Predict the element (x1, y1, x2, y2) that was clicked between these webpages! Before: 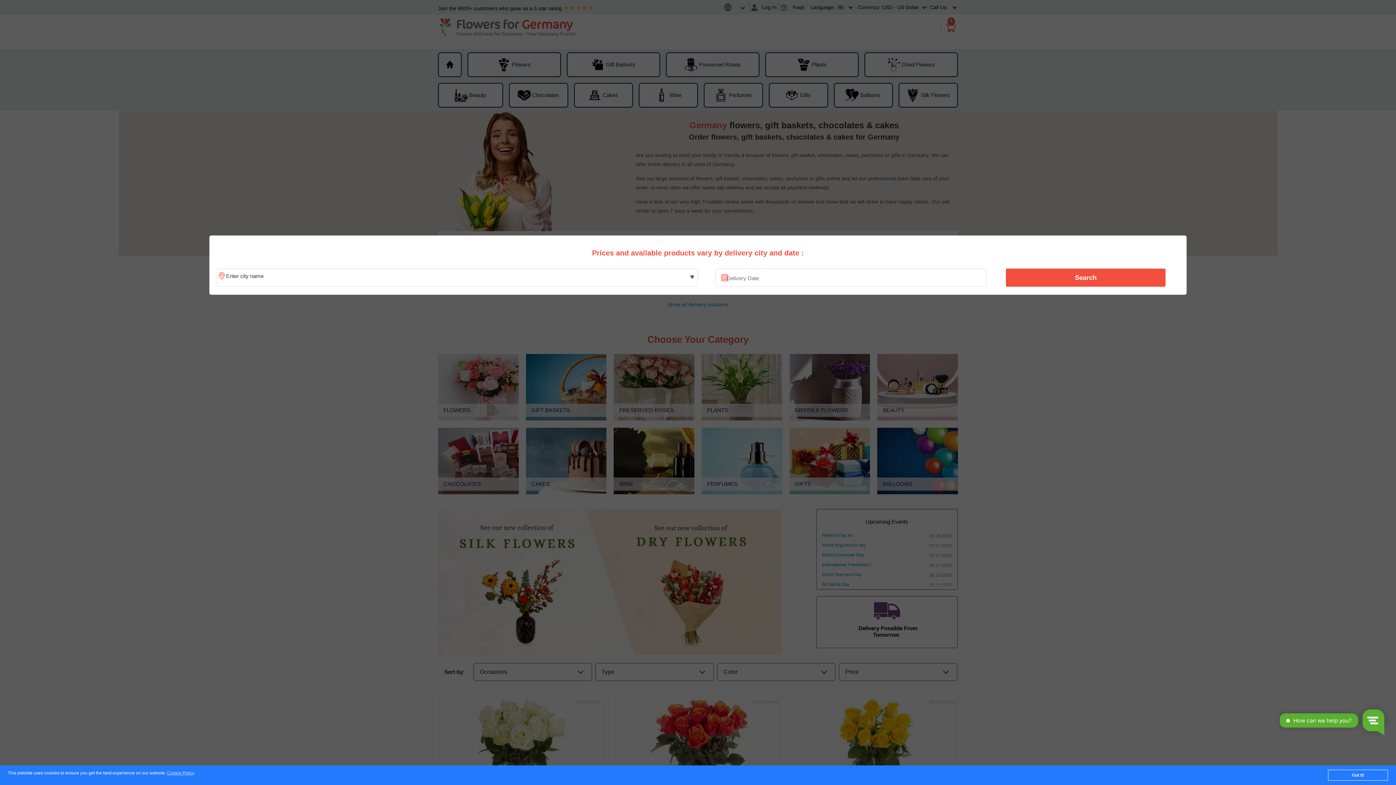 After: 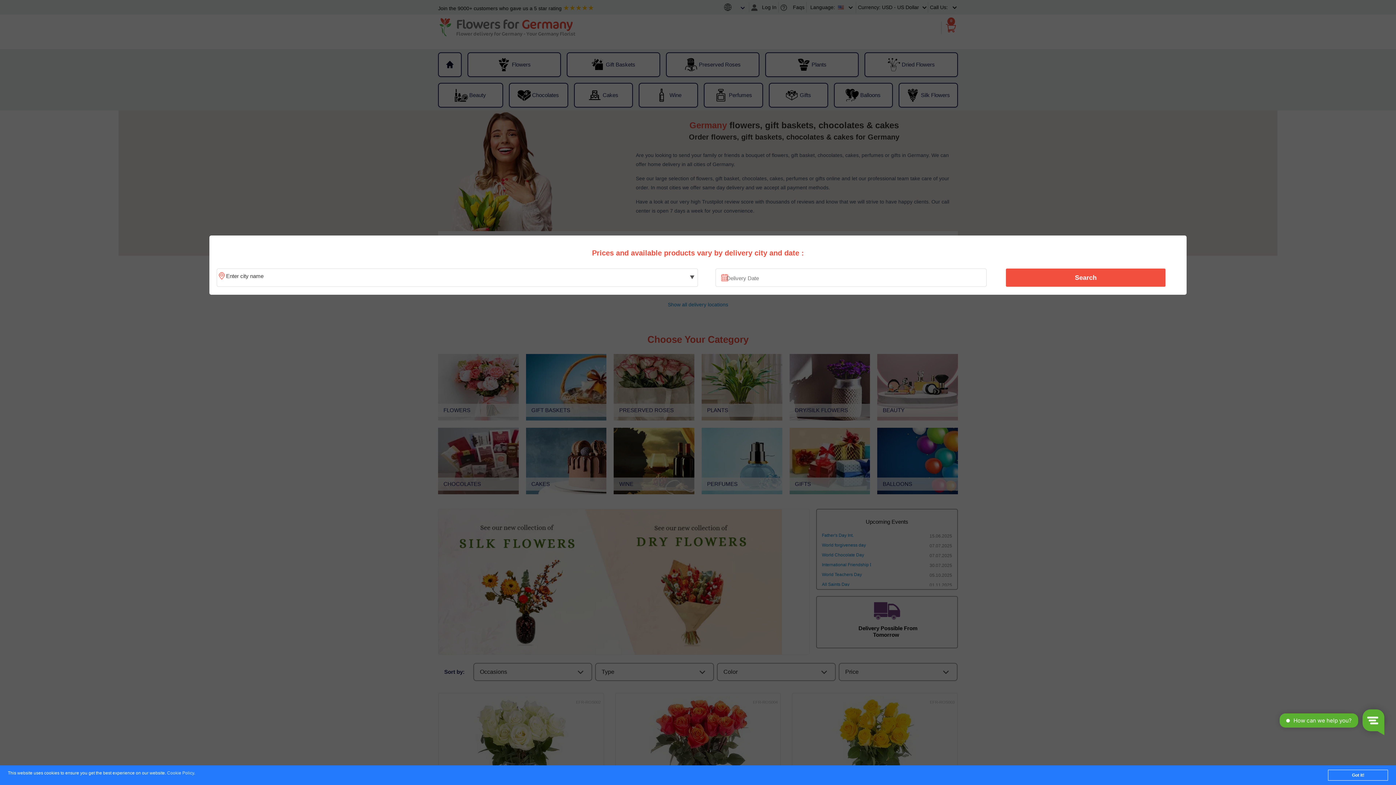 Action: bbox: (167, 771, 194, 776) label: Cookie Policy